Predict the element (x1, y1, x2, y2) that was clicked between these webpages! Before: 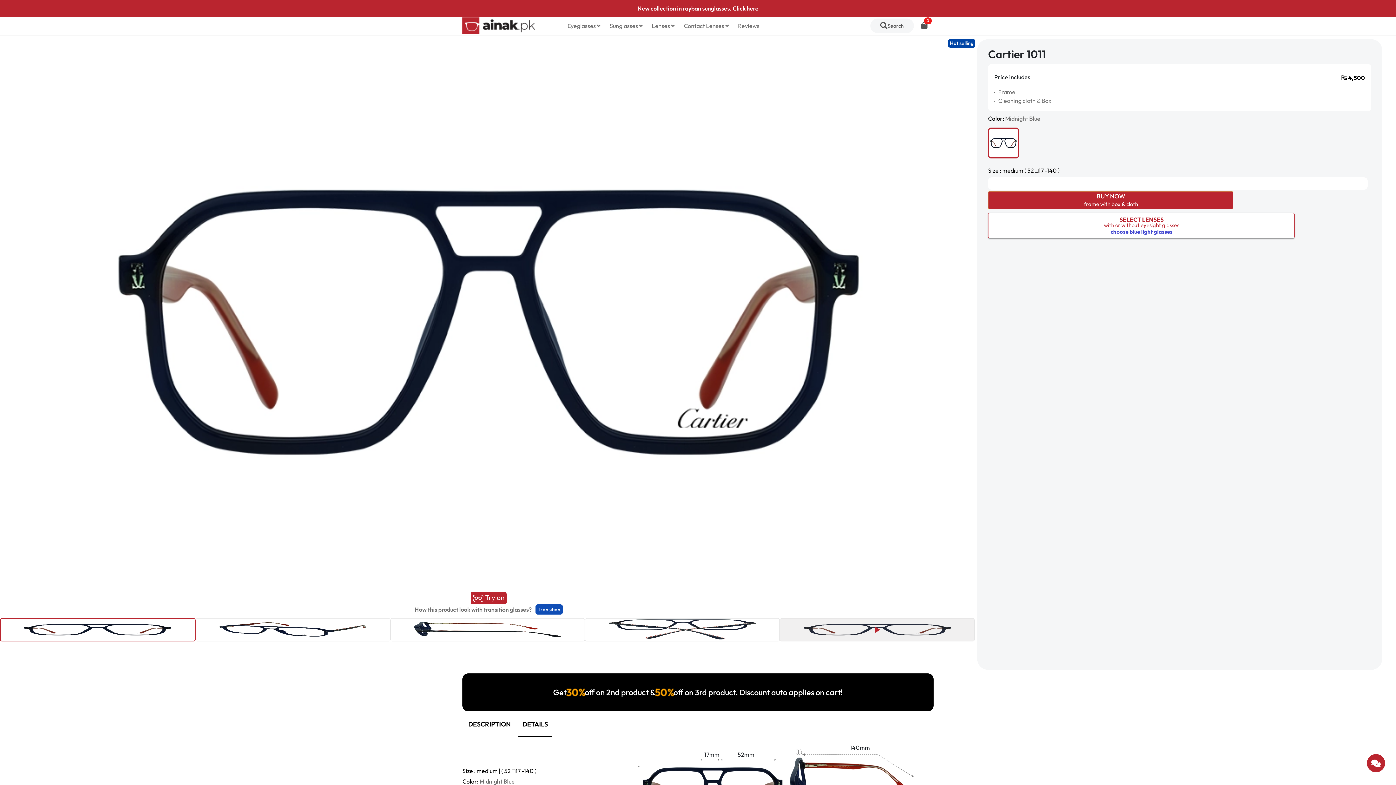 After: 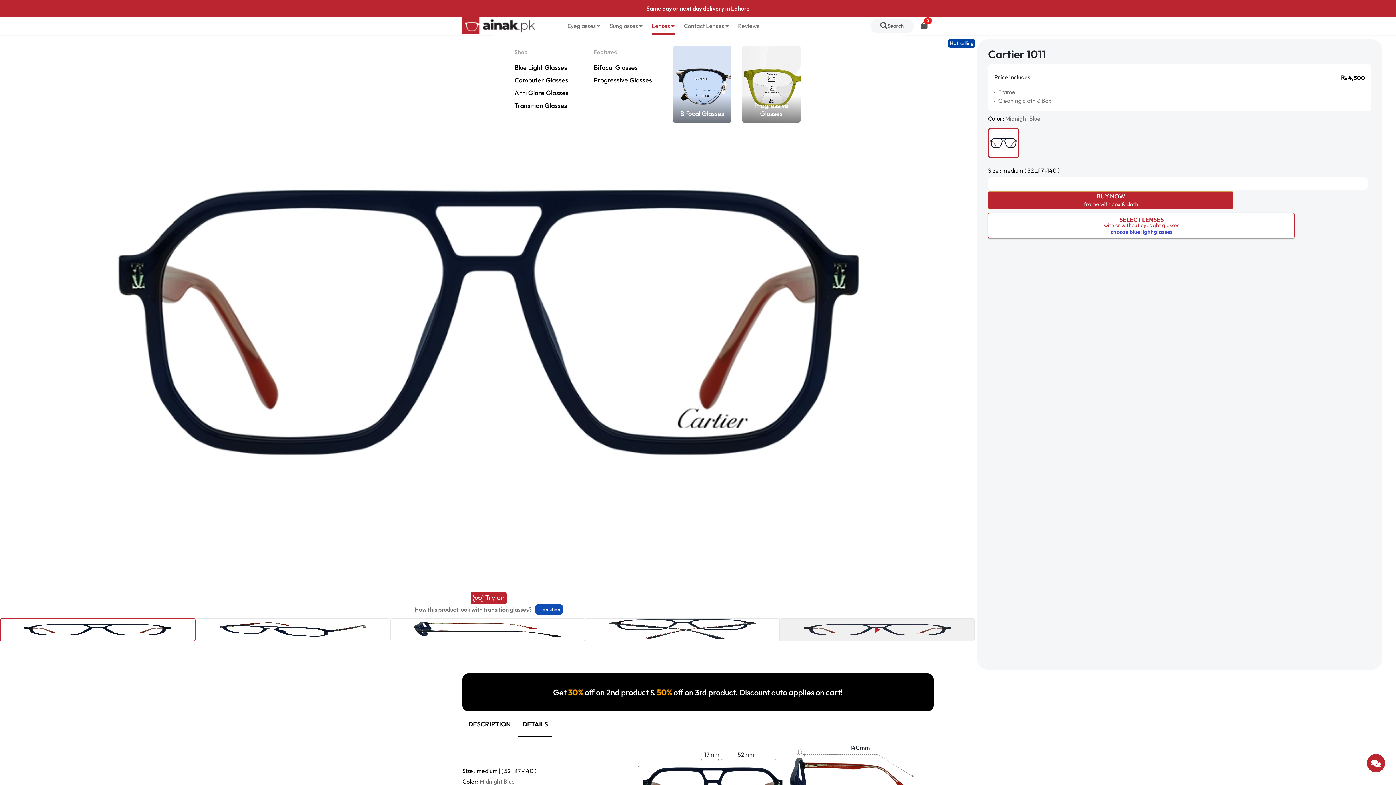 Action: bbox: (652, 16, 674, 34) label: Lenses 